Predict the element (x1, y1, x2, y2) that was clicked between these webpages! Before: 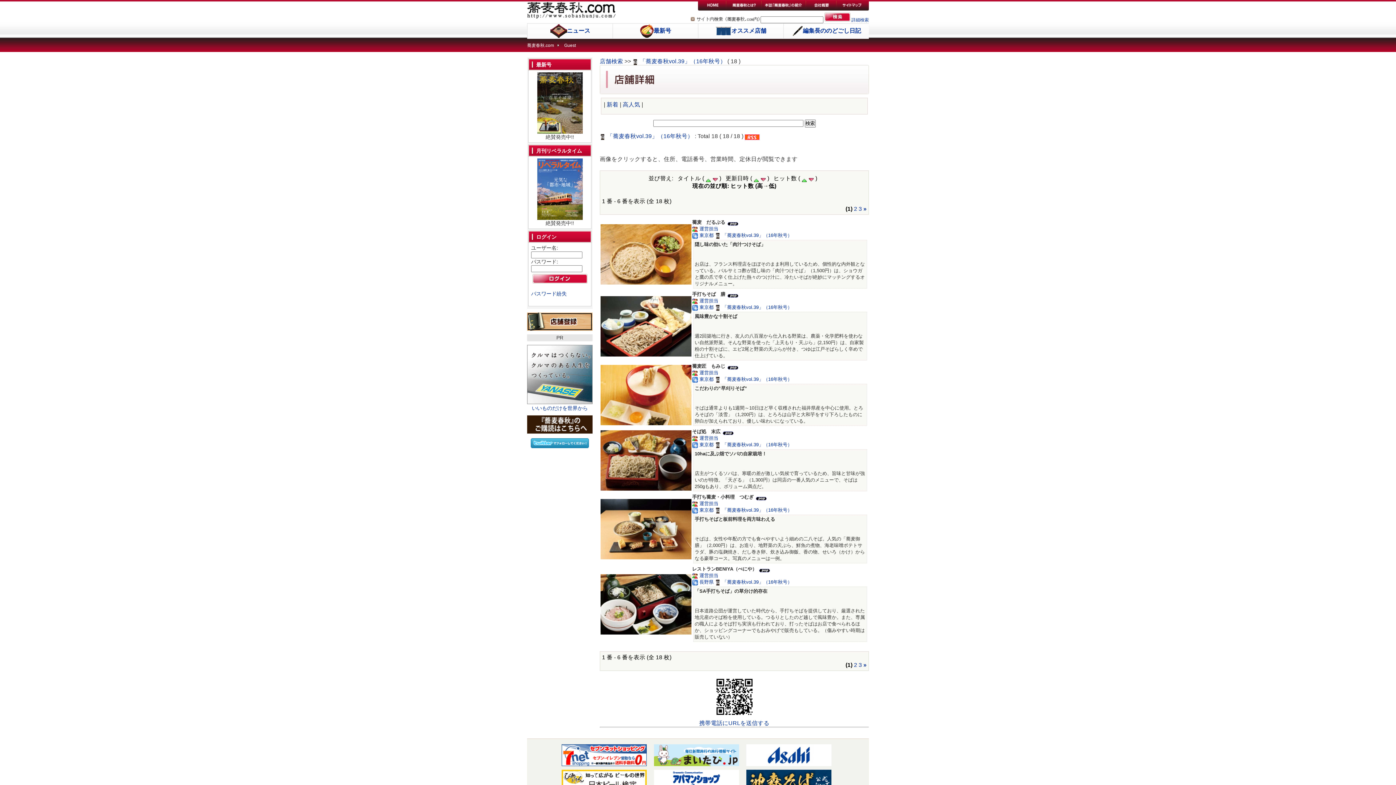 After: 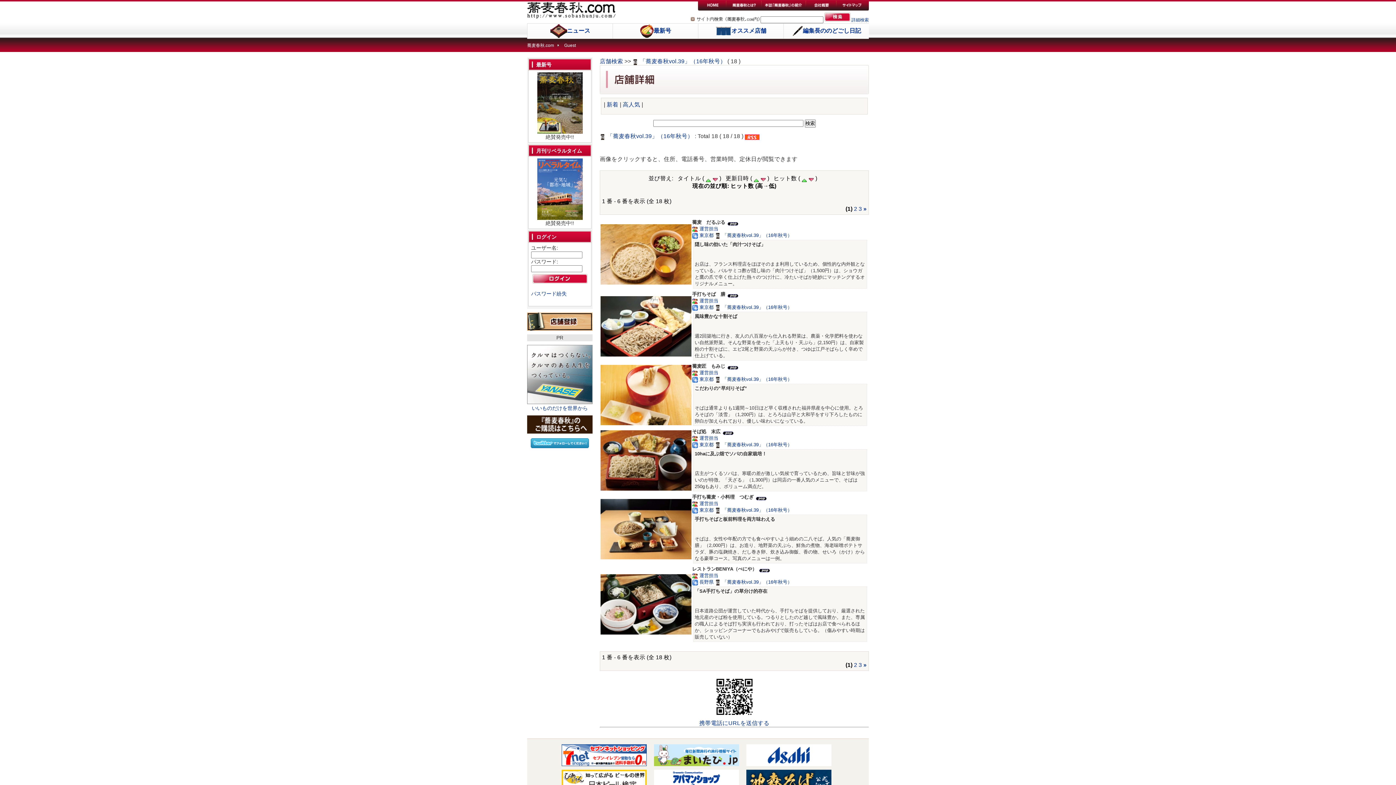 Action: bbox: (527, 428, 592, 434)